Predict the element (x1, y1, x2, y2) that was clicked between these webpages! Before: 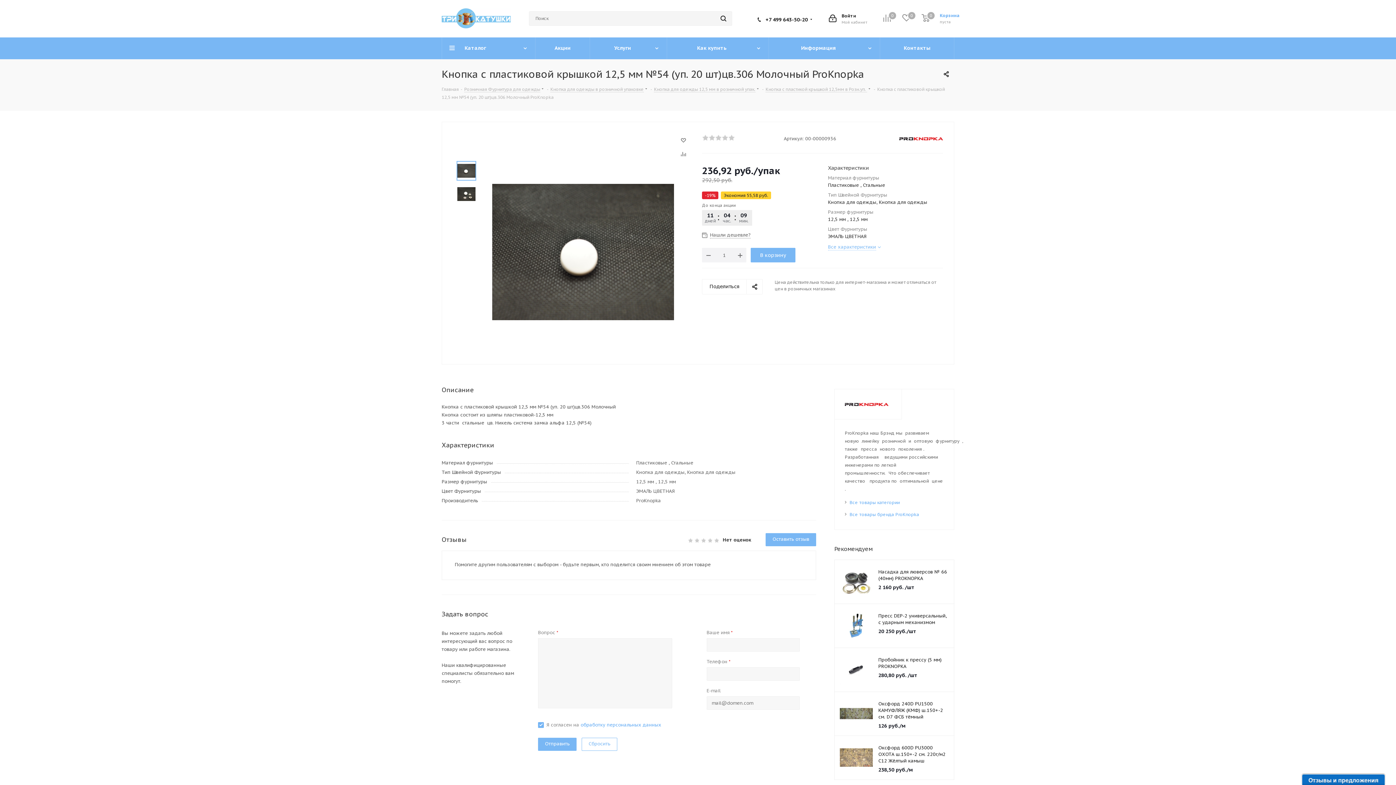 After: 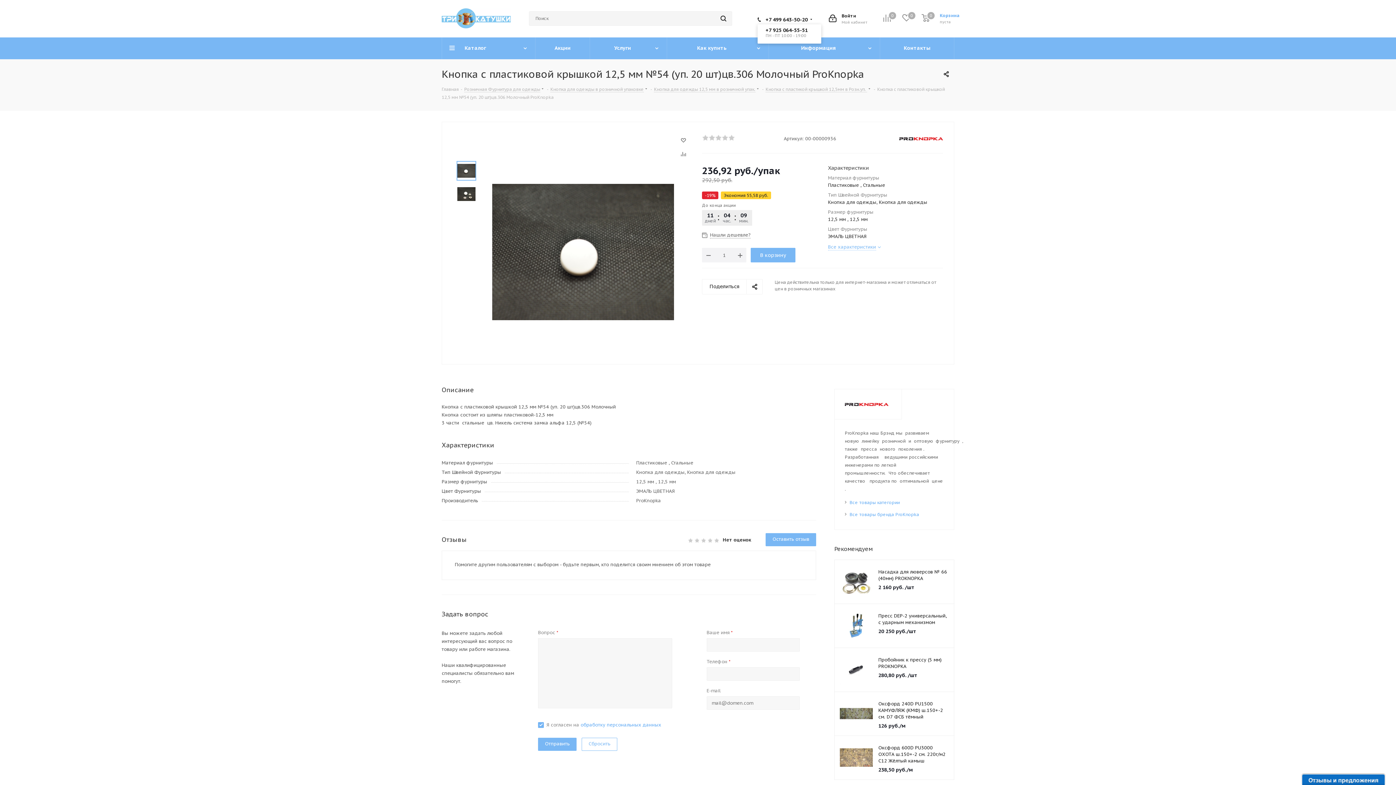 Action: label: +7 499 643-50-20 bbox: (765, 16, 808, 22)